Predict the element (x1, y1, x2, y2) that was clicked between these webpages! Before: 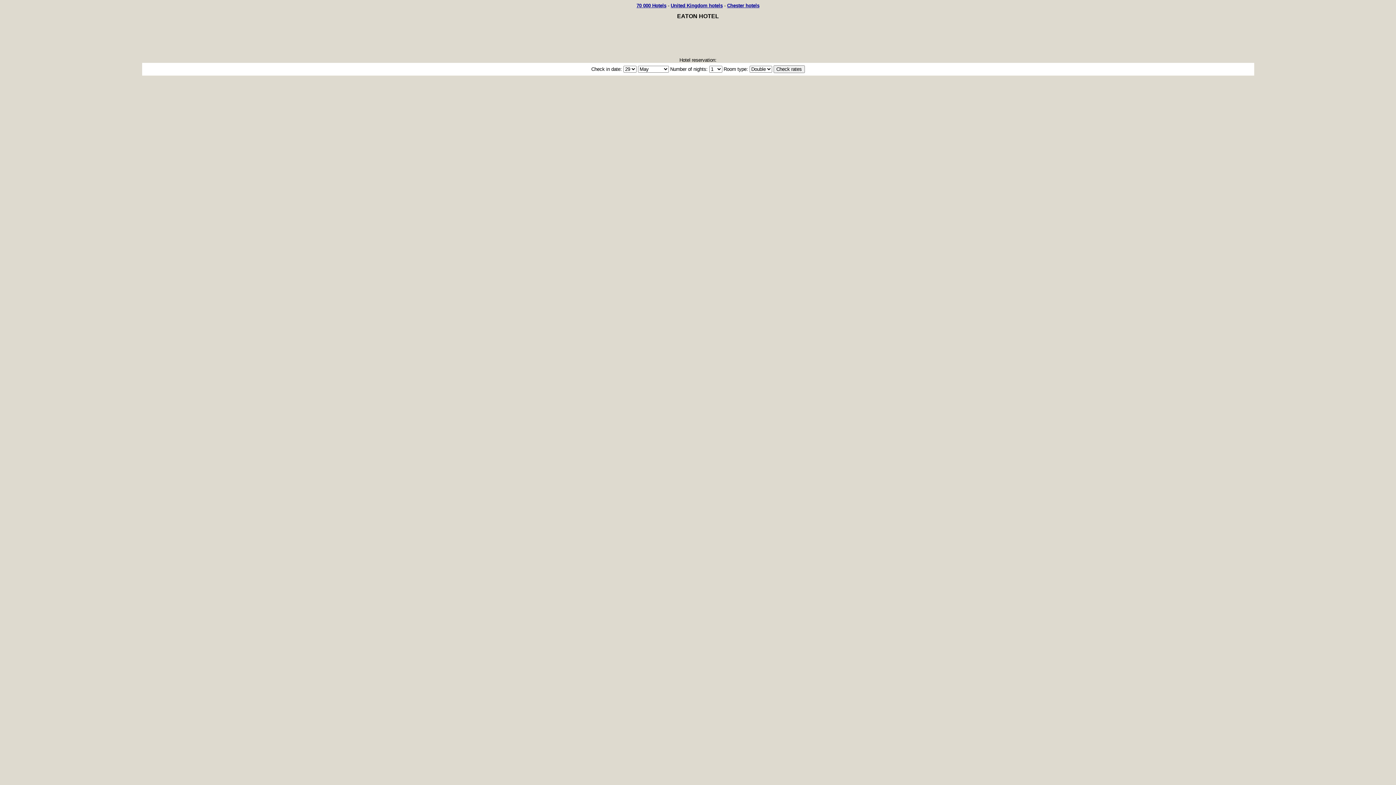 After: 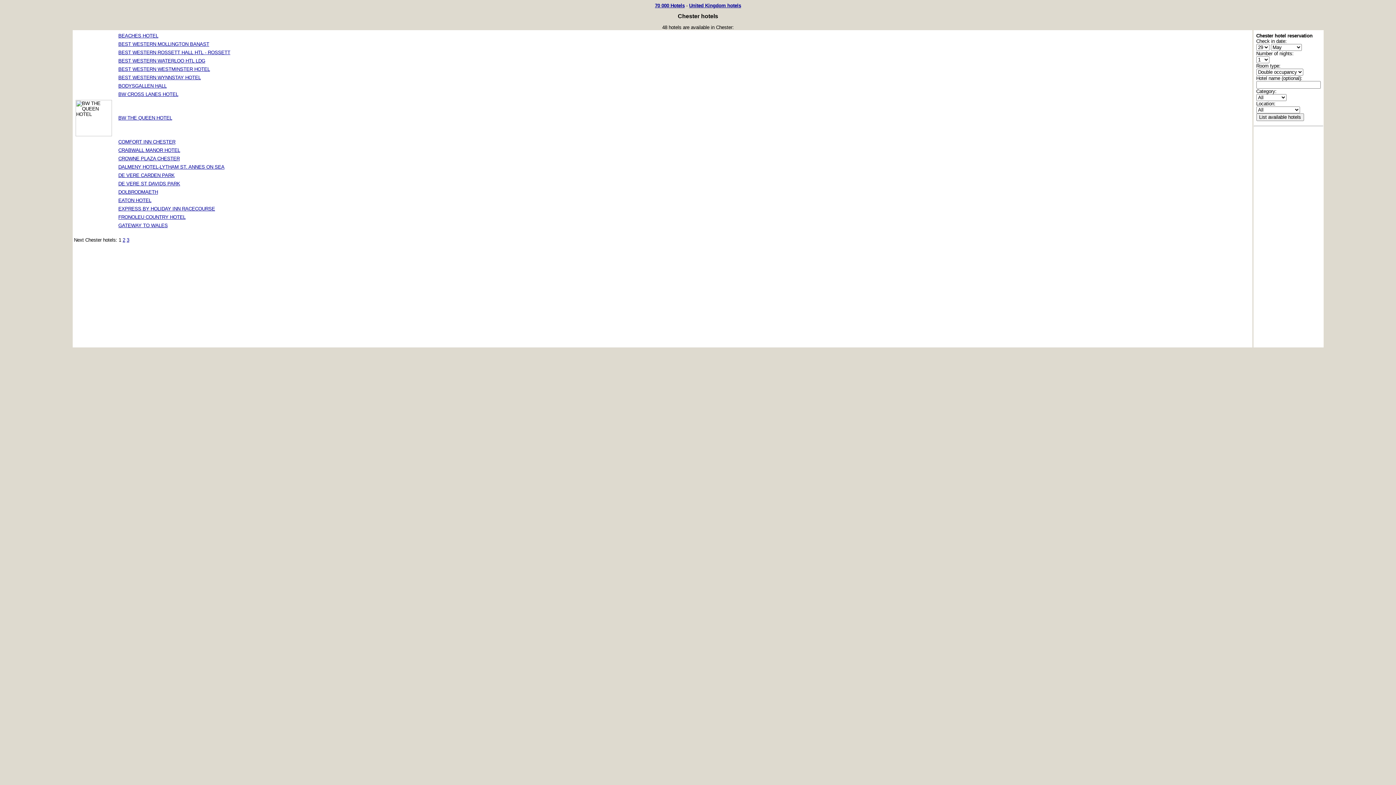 Action: label: Chester hotels bbox: (727, 2, 759, 8)